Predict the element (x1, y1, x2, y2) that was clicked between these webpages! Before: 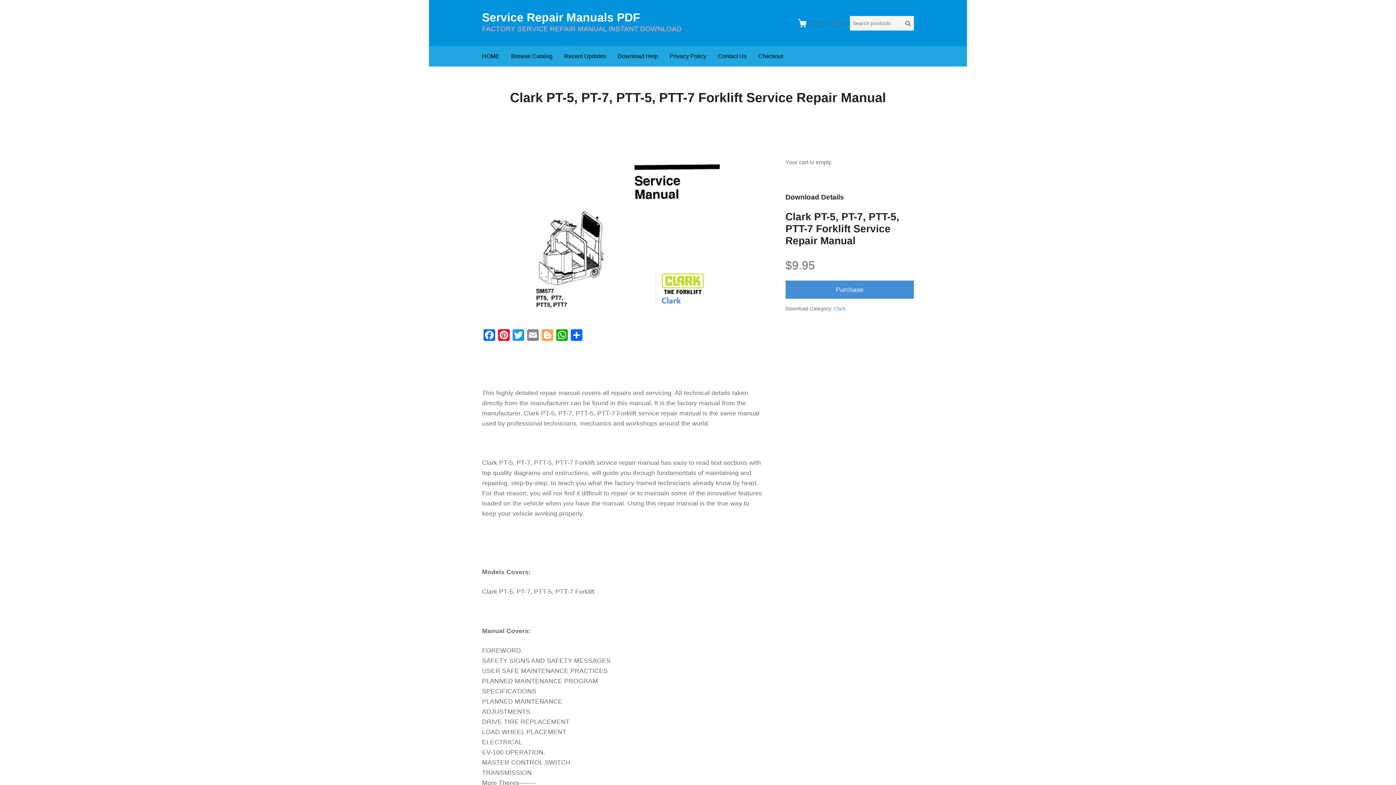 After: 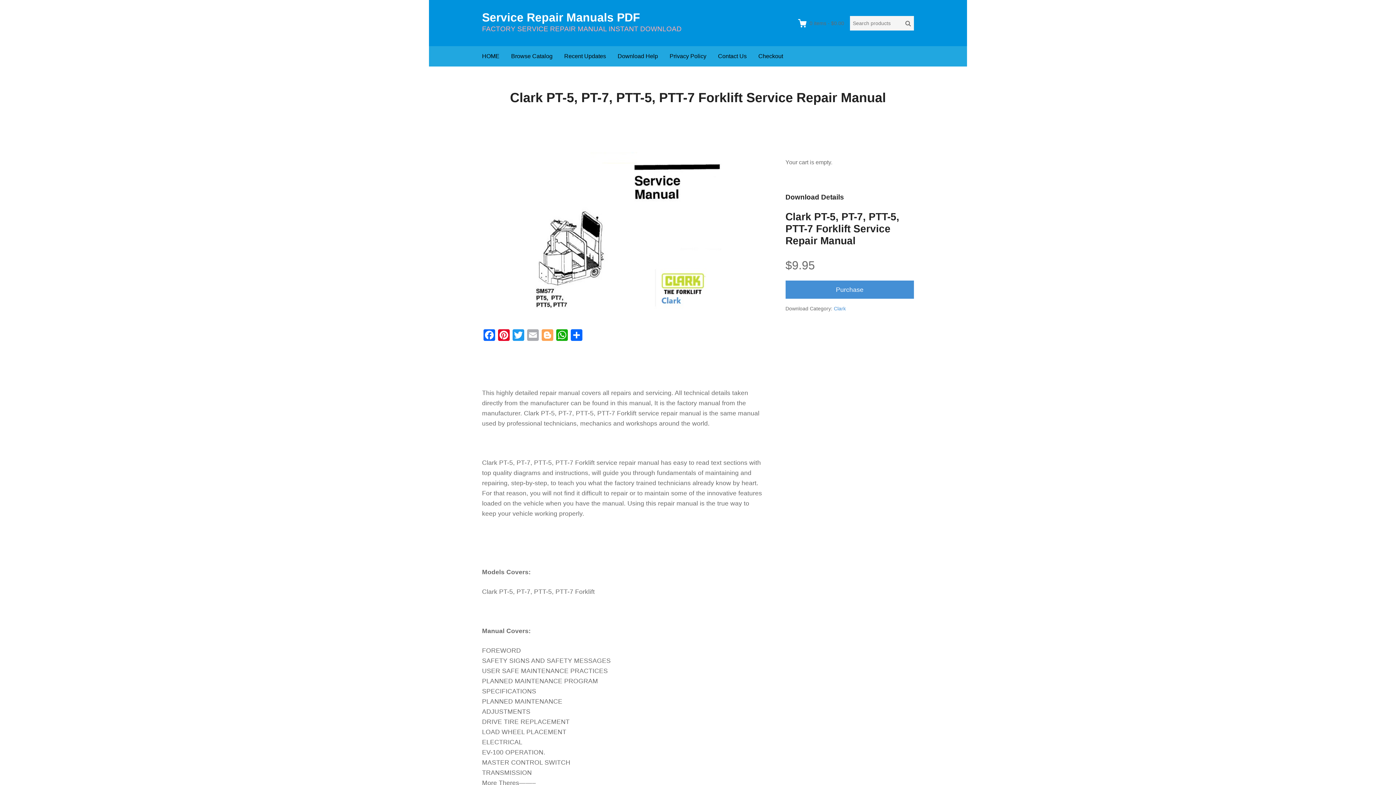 Action: bbox: (525, 329, 540, 342) label: Email